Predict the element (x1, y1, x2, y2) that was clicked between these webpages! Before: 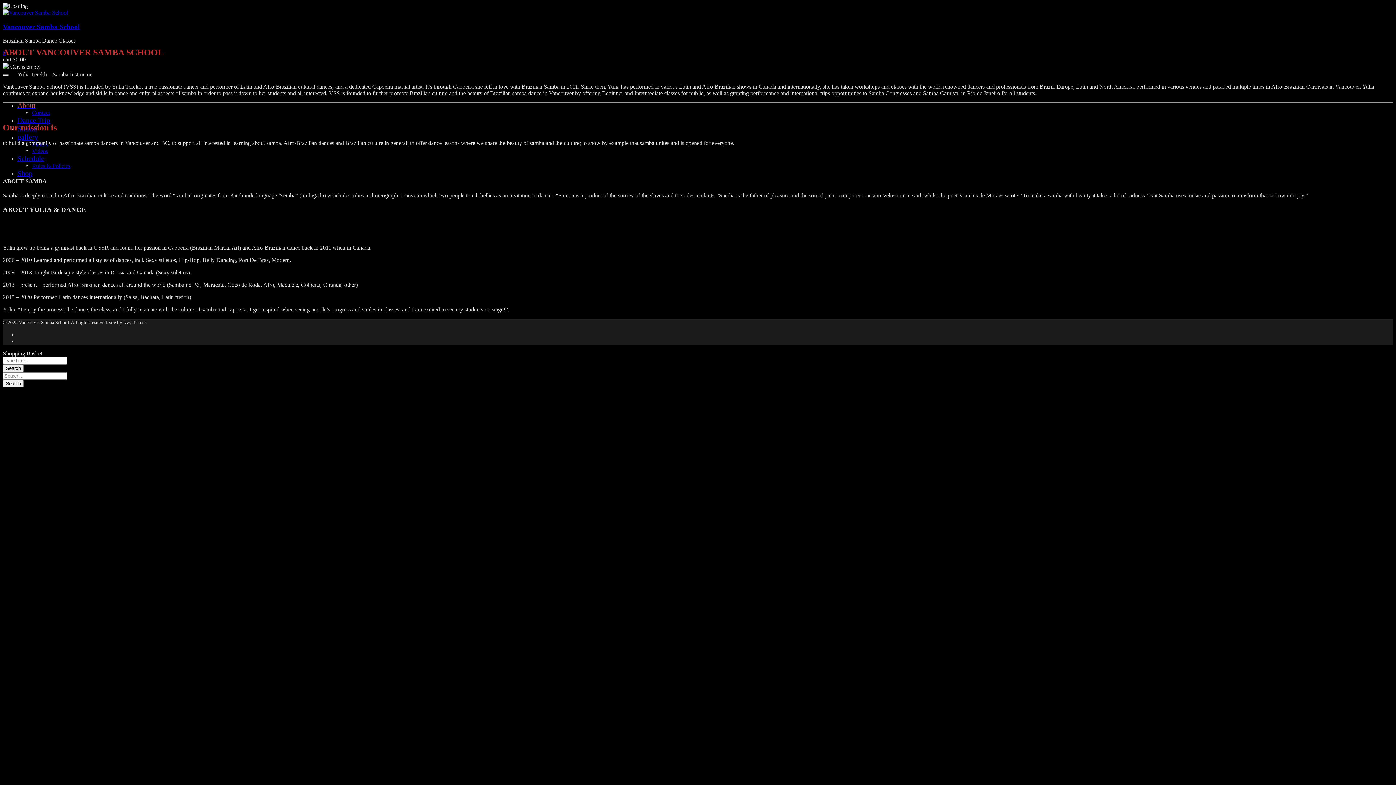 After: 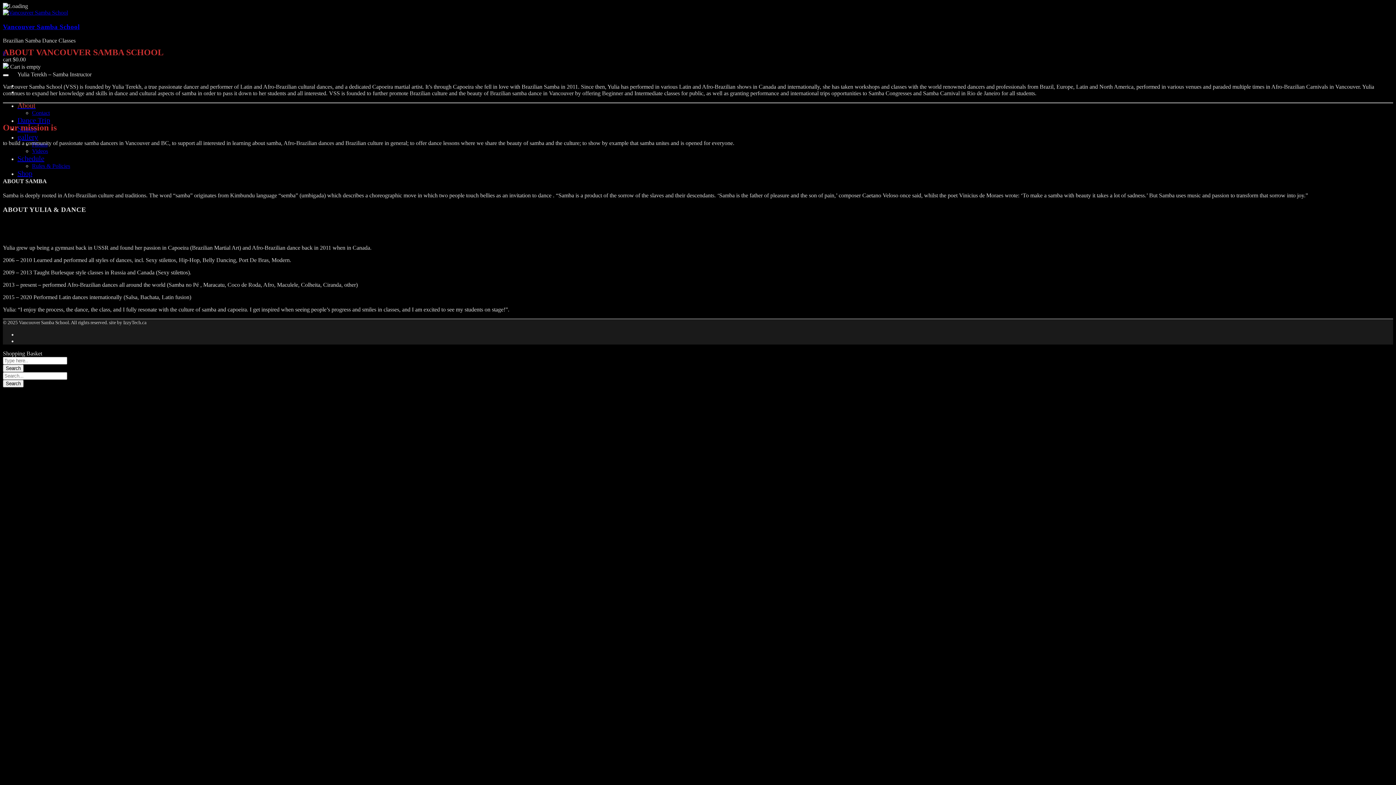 Action: bbox: (2, 9, 68, 15)